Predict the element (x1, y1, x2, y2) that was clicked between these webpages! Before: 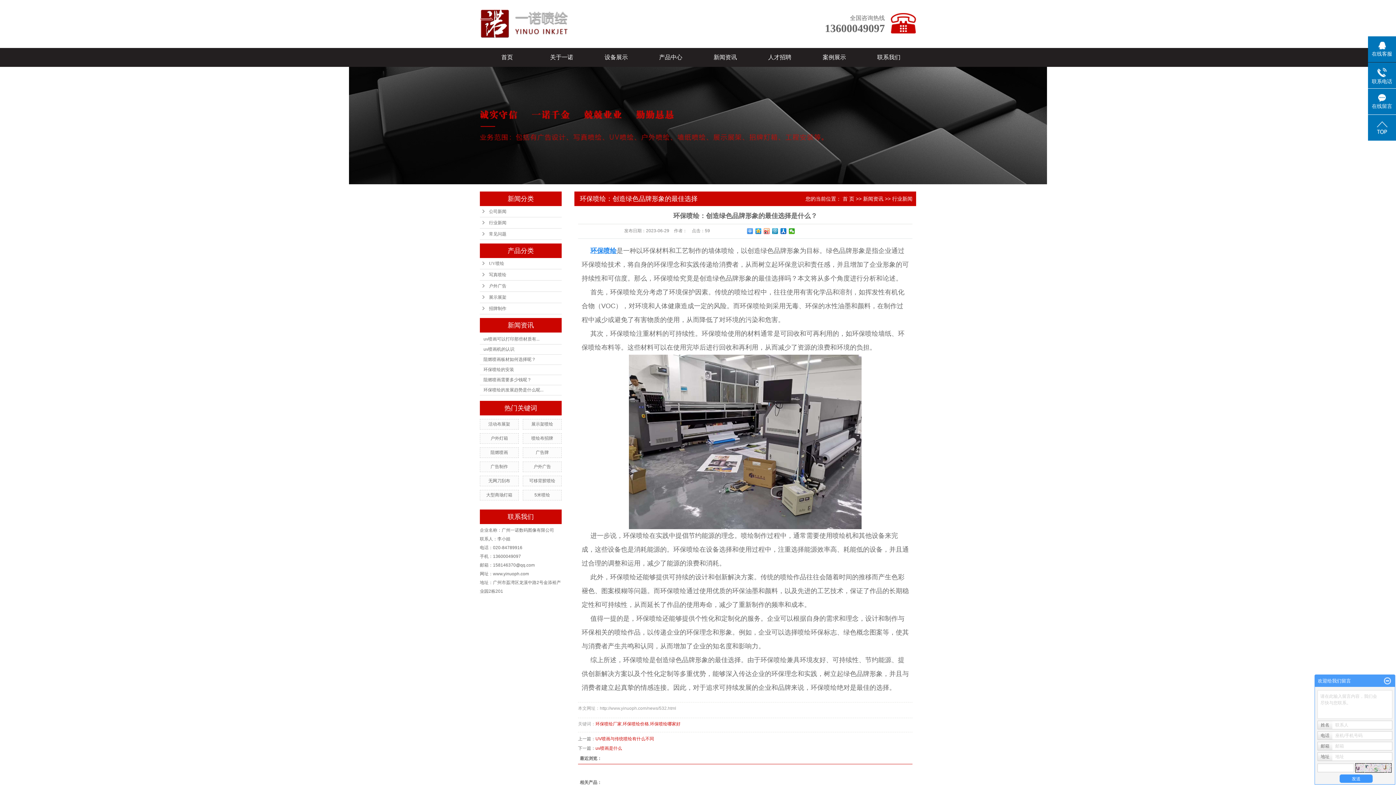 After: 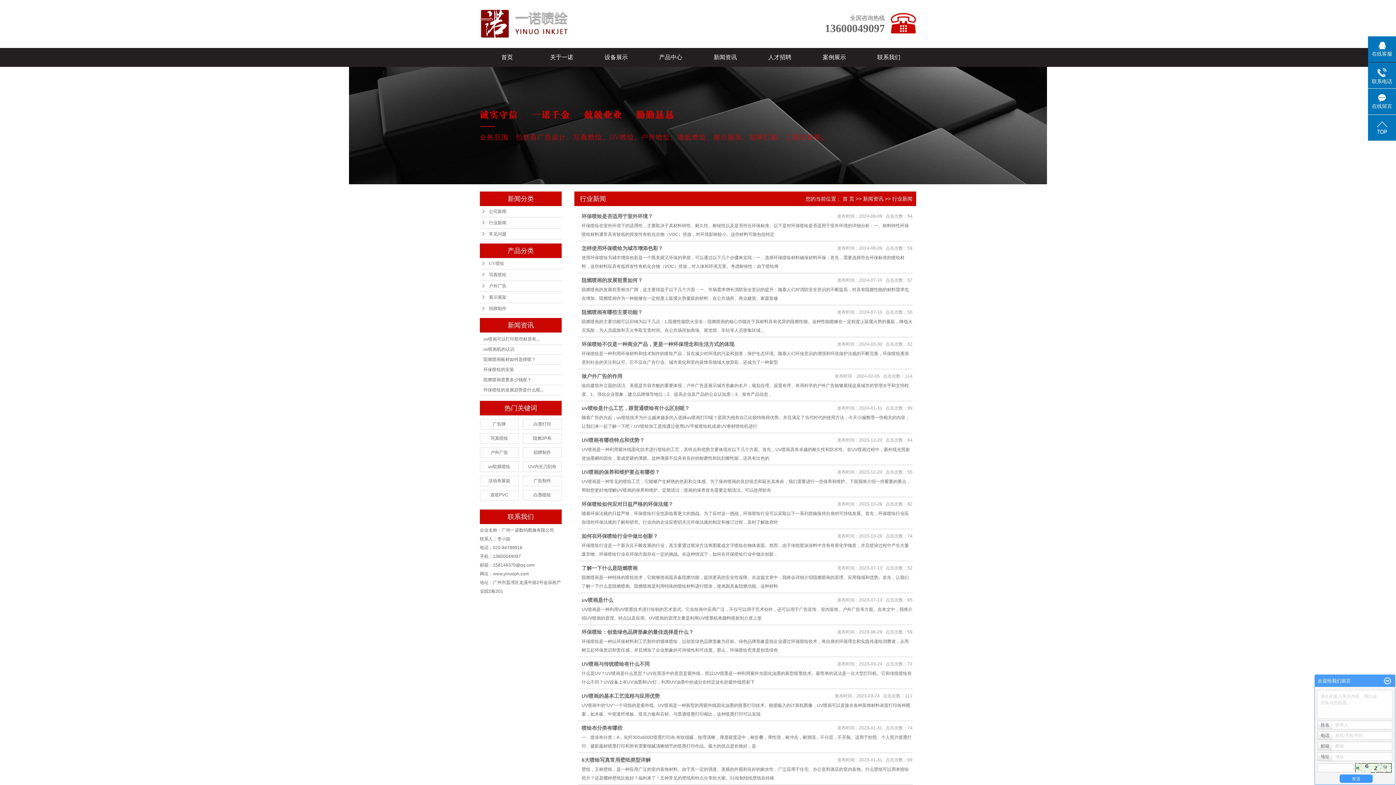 Action: bbox: (892, 196, 912, 201) label: 行业新闻